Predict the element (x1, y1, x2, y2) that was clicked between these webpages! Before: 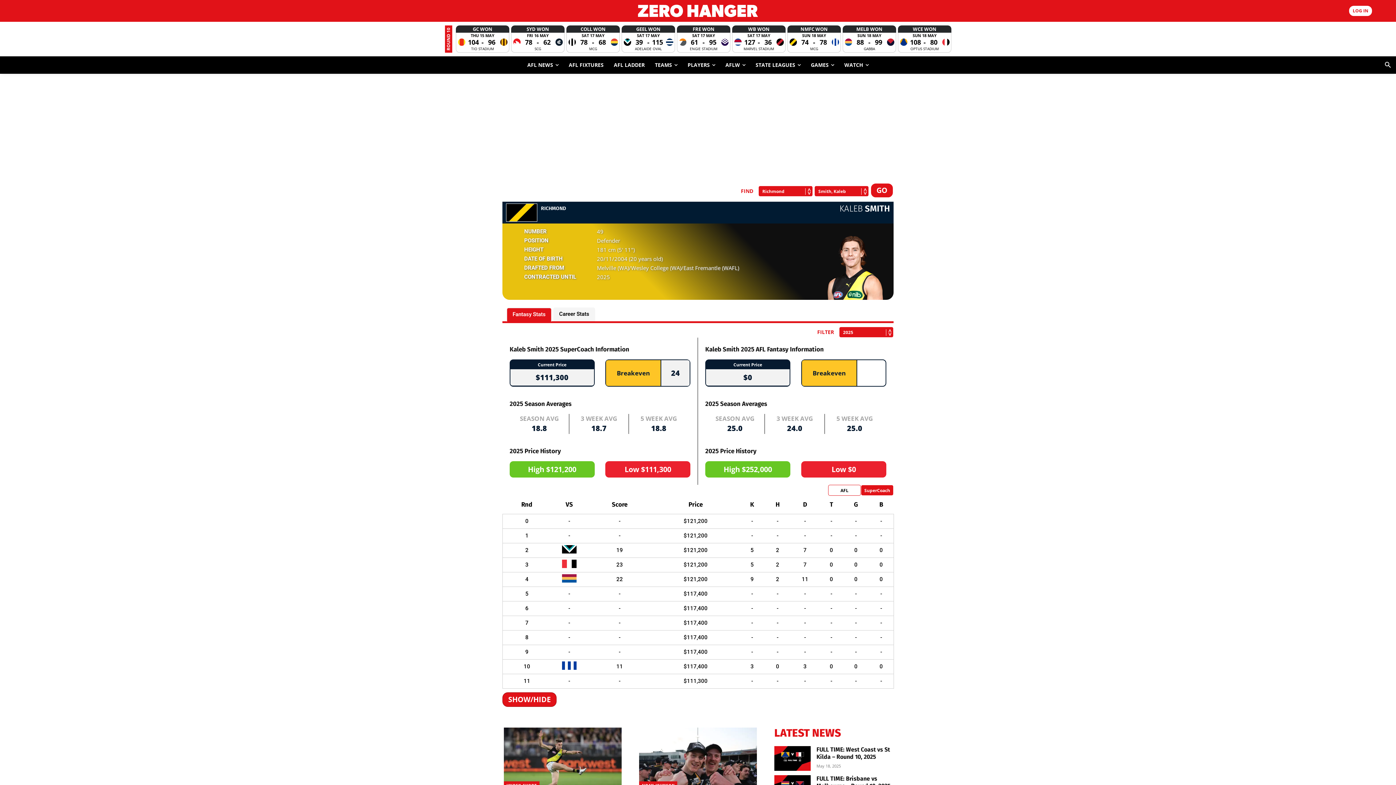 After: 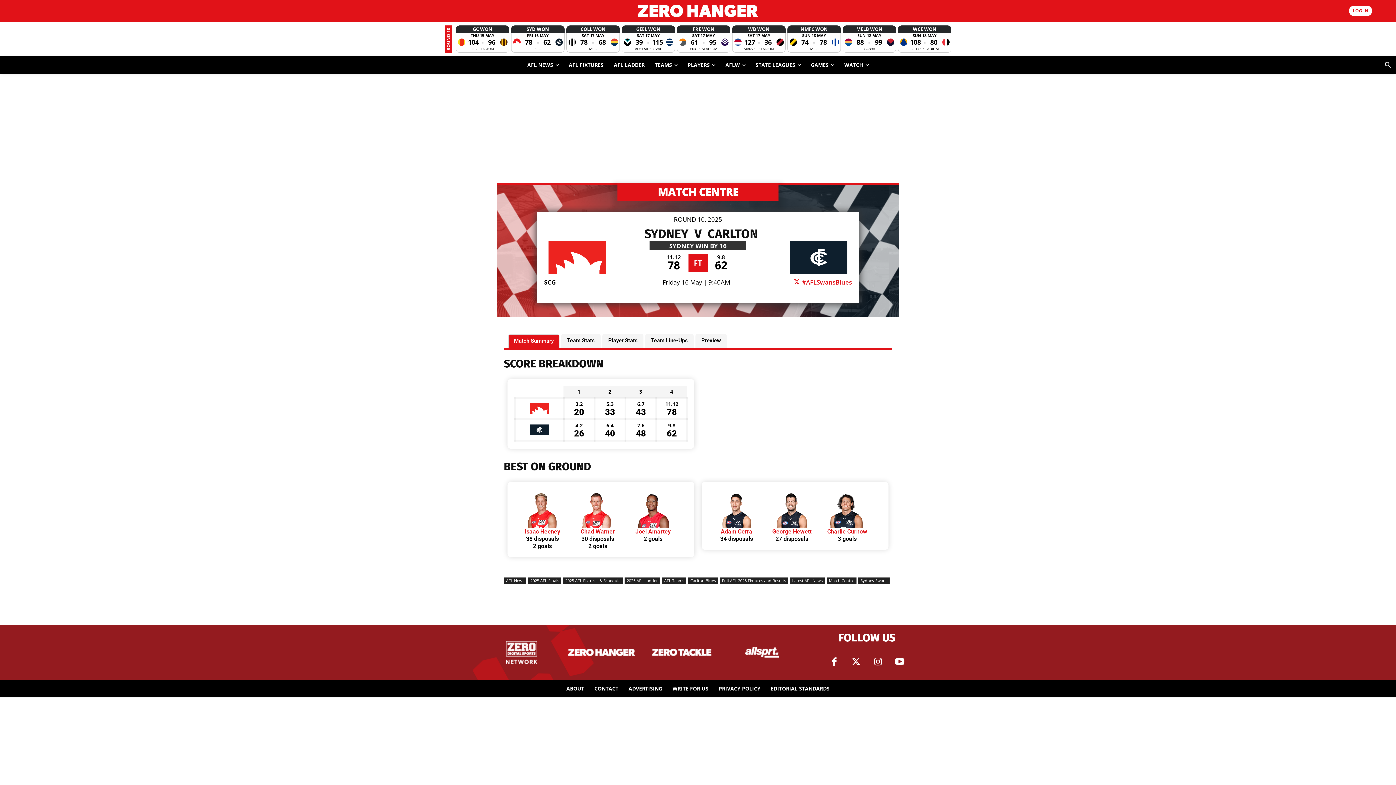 Action: label: SYD WON
  
78
-
62
SCG bbox: (511, 25, 564, 52)